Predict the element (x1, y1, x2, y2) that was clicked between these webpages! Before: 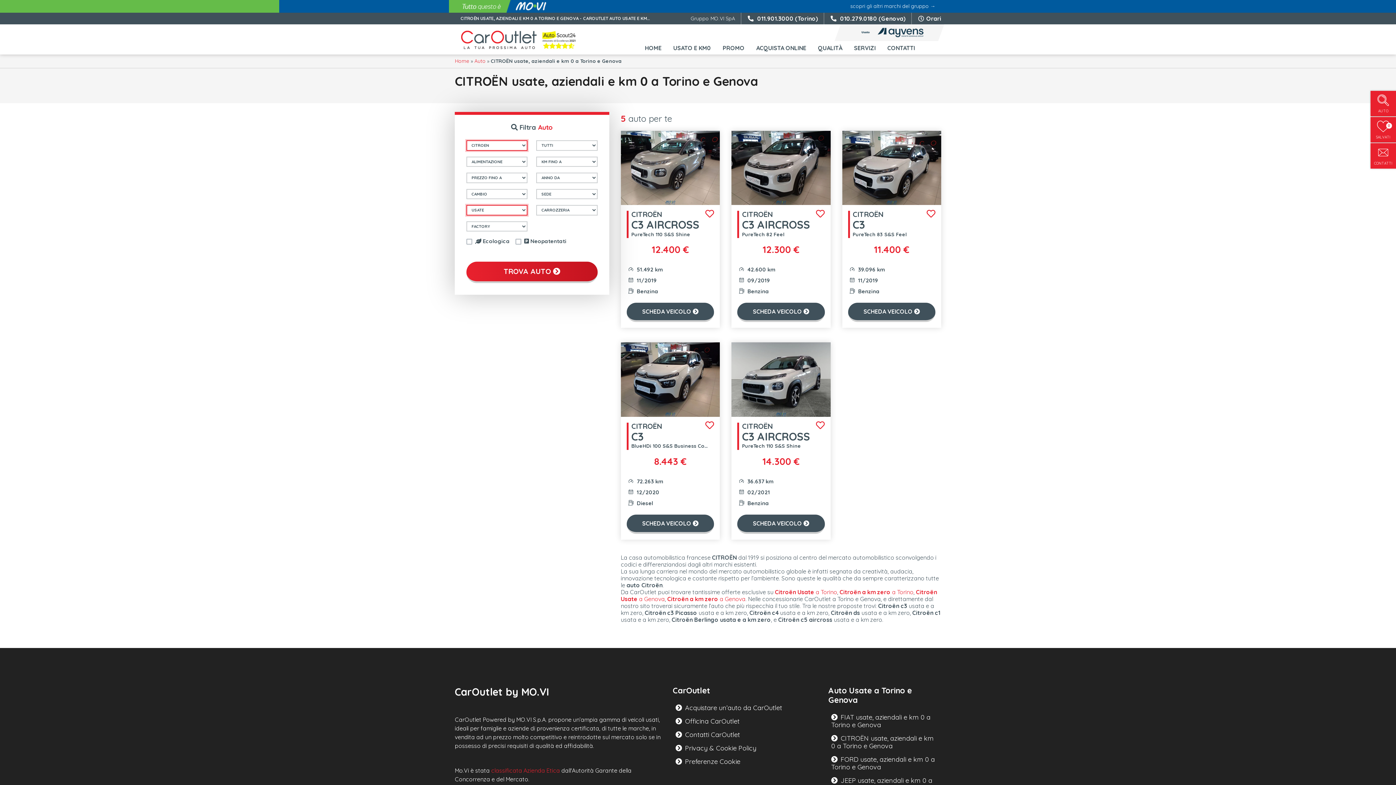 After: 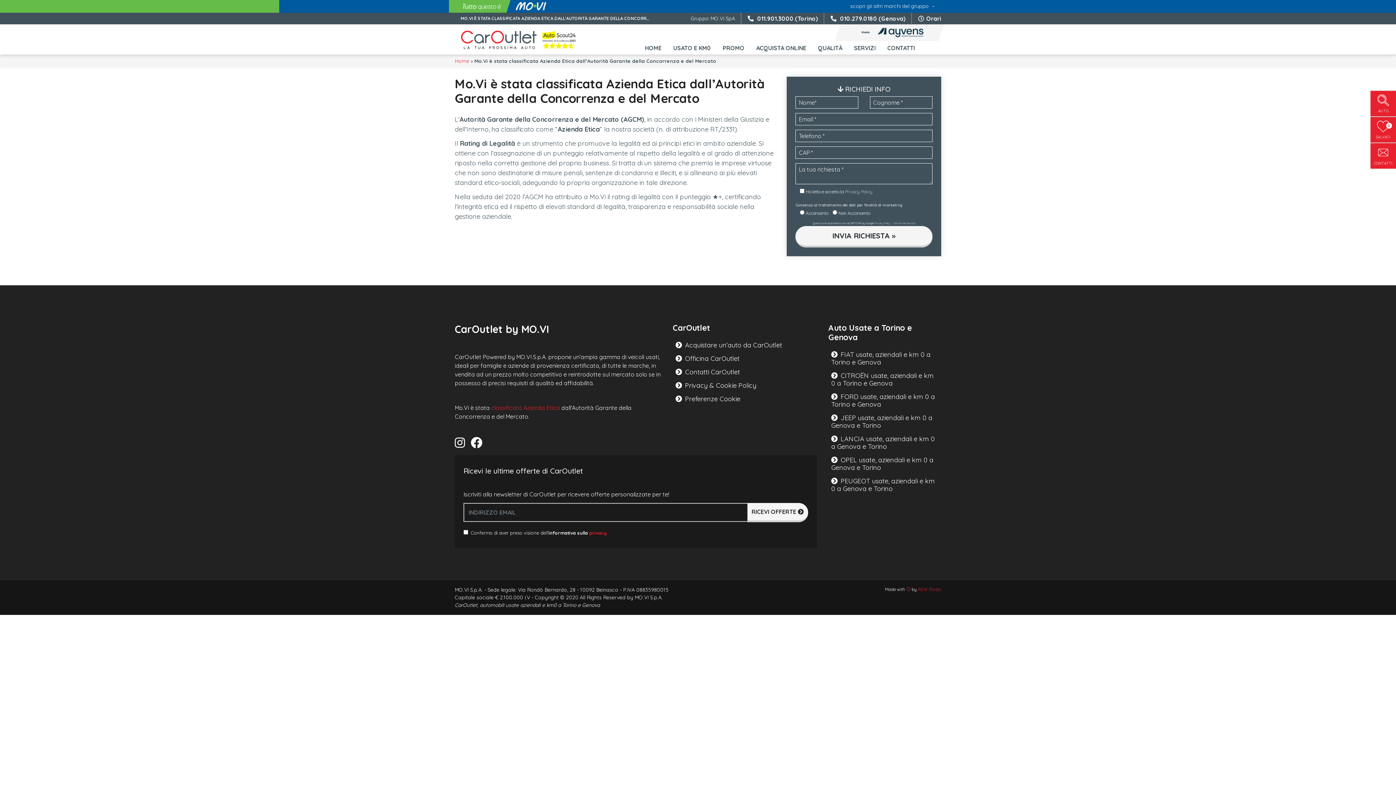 Action: label: classificata Azienda Etica bbox: (491, 767, 560, 774)